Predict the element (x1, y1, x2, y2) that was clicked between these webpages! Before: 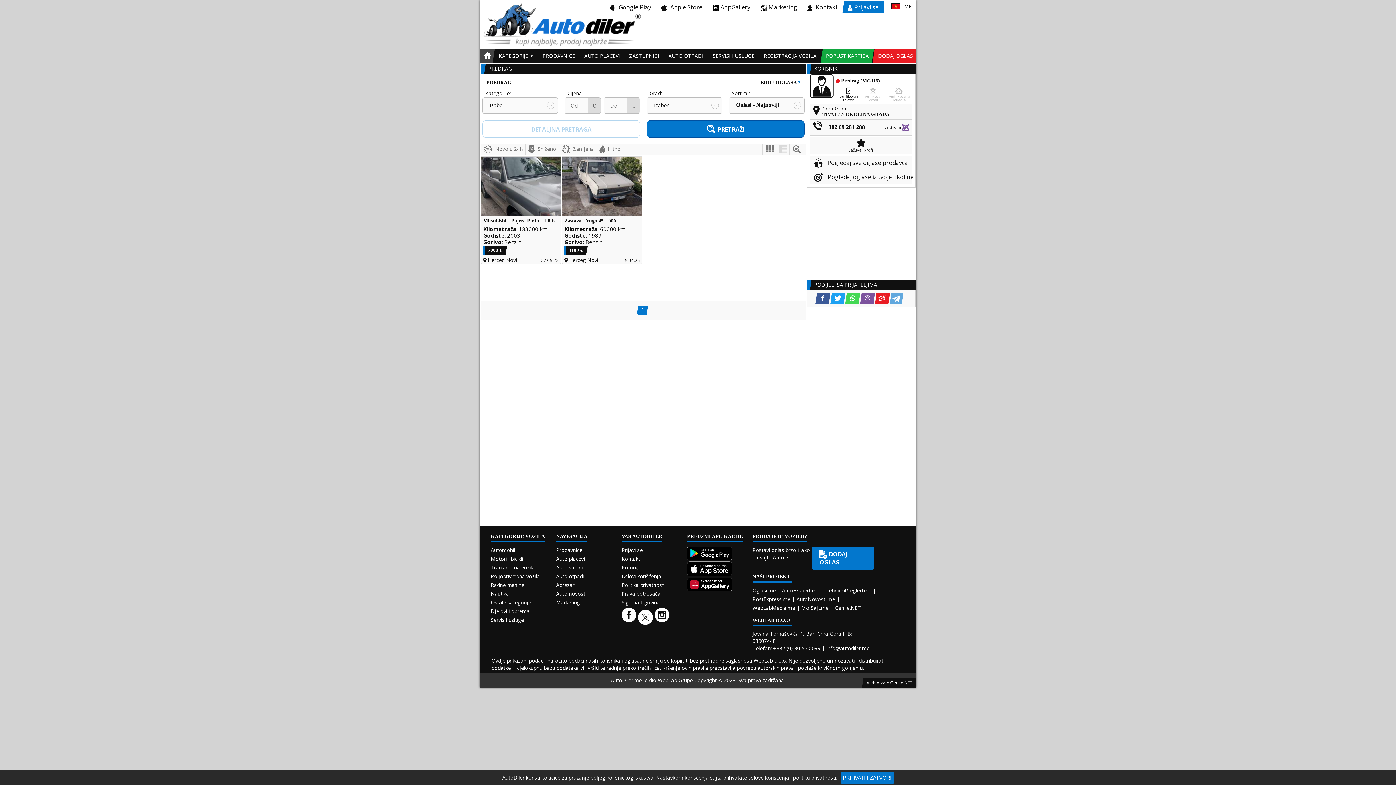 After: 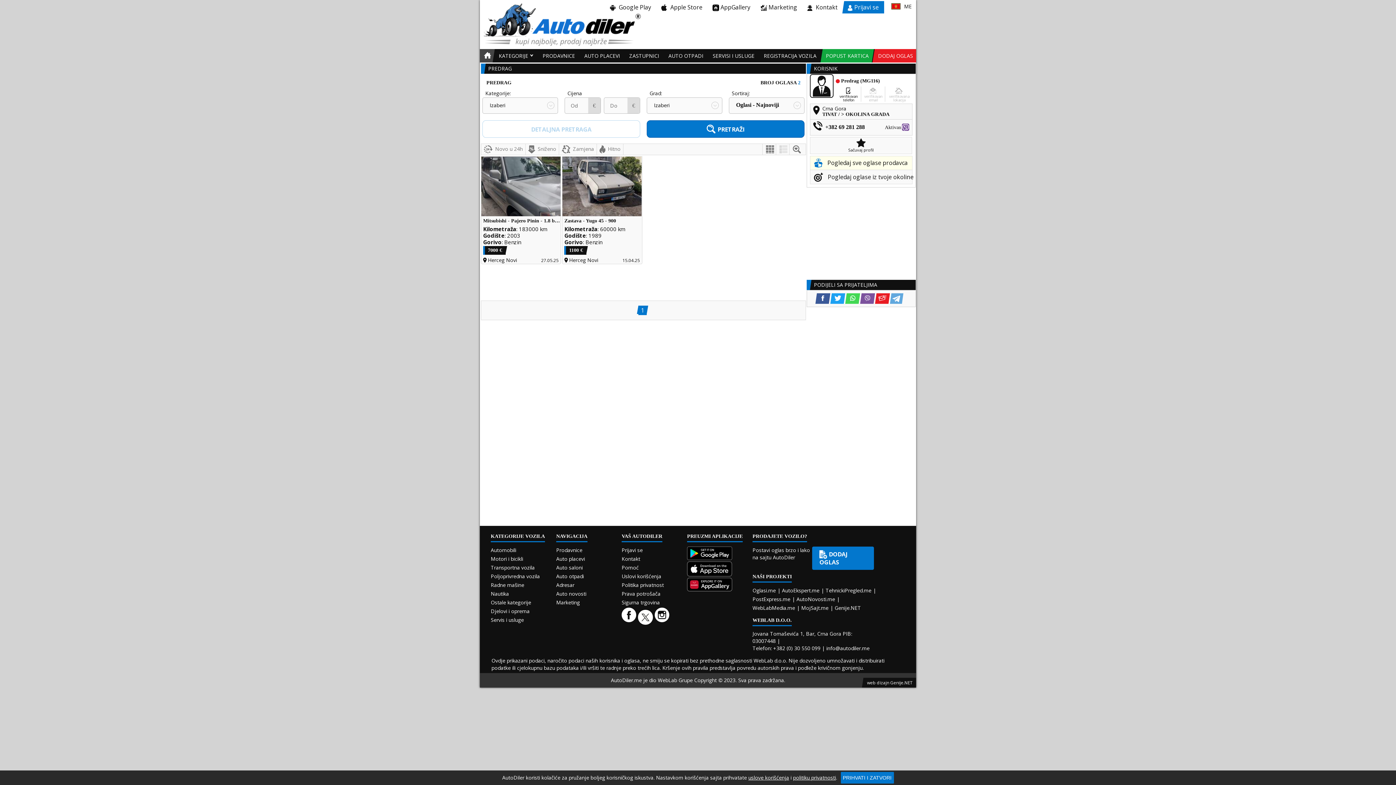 Action: bbox: (810, 156, 912, 169) label: Pogledaj sve oglase prodavca